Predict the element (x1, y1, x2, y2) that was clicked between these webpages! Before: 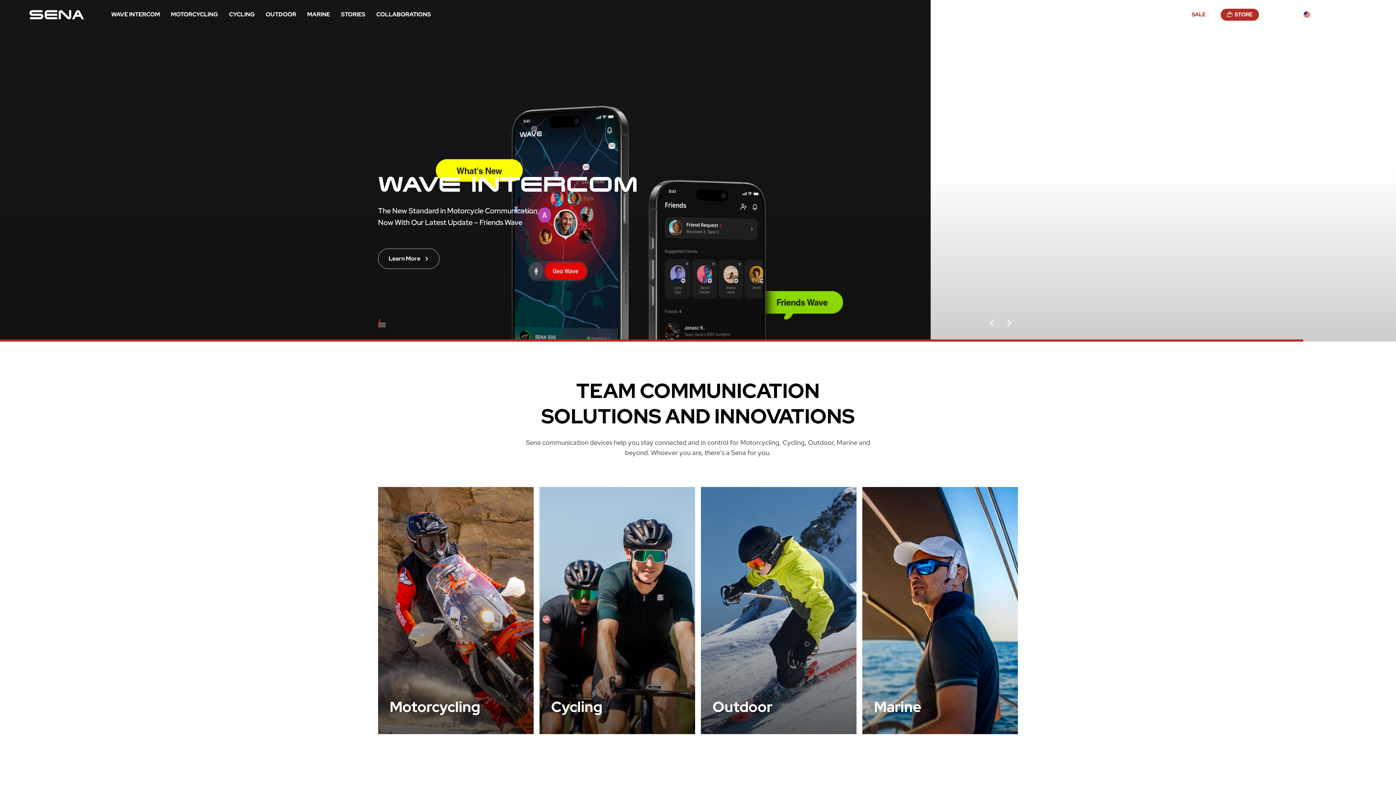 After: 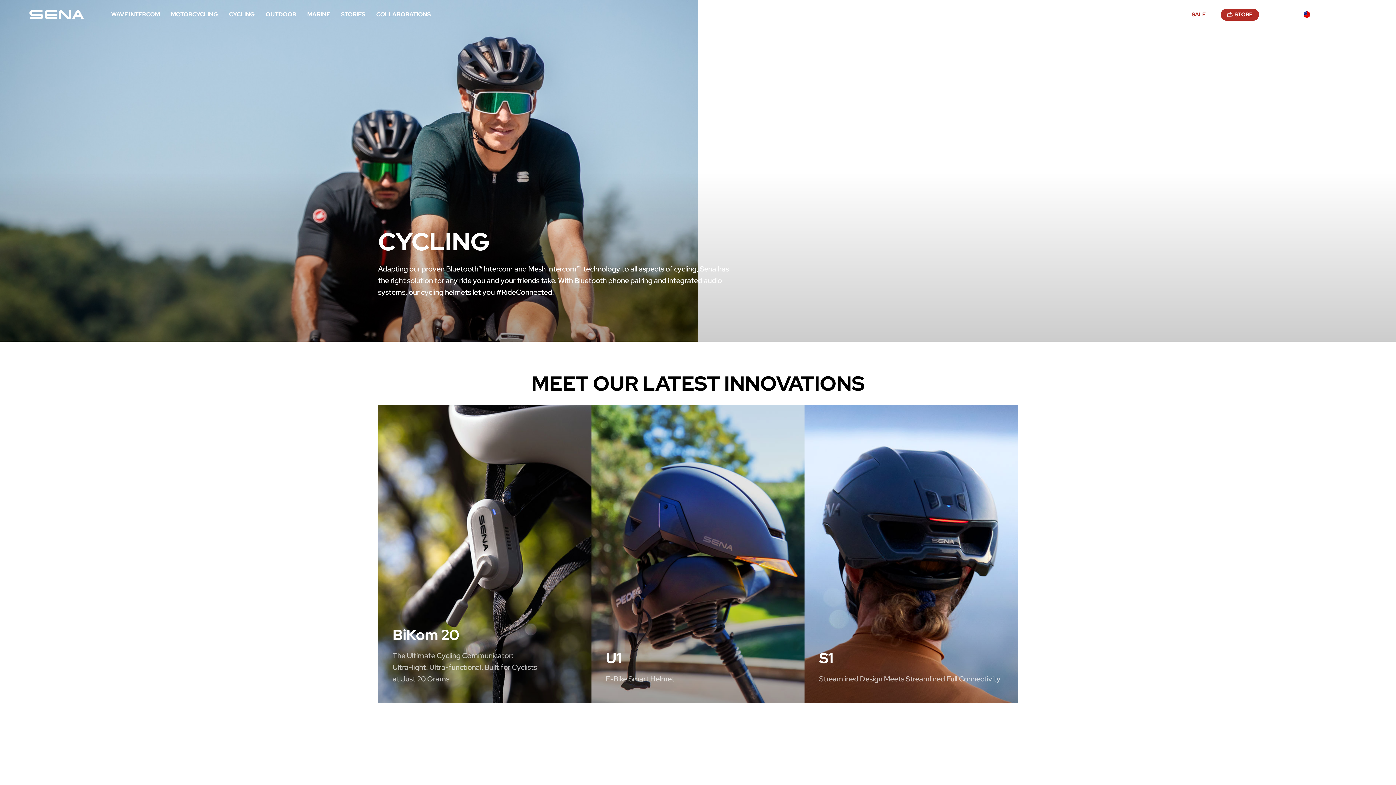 Action: bbox: (223, 0, 260, 29) label: CYCLING